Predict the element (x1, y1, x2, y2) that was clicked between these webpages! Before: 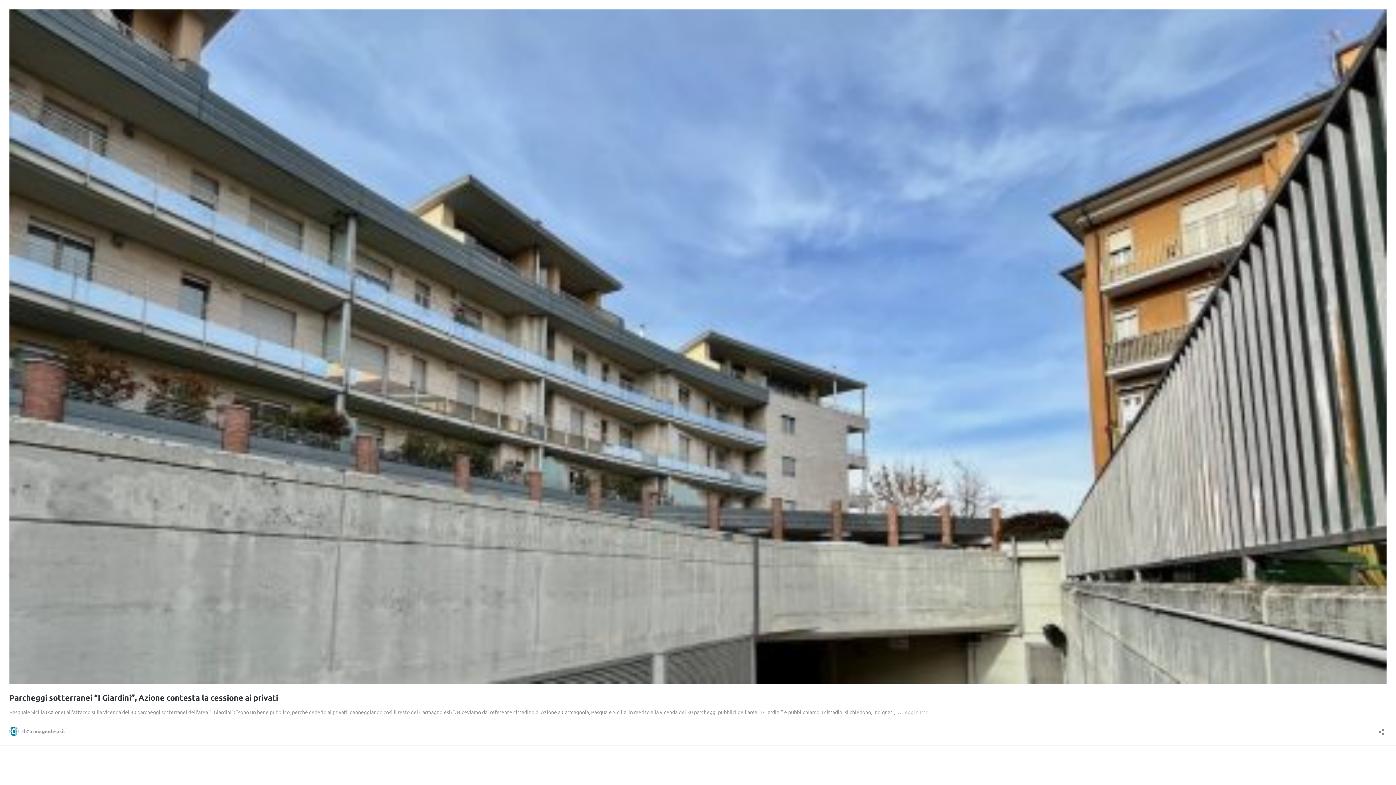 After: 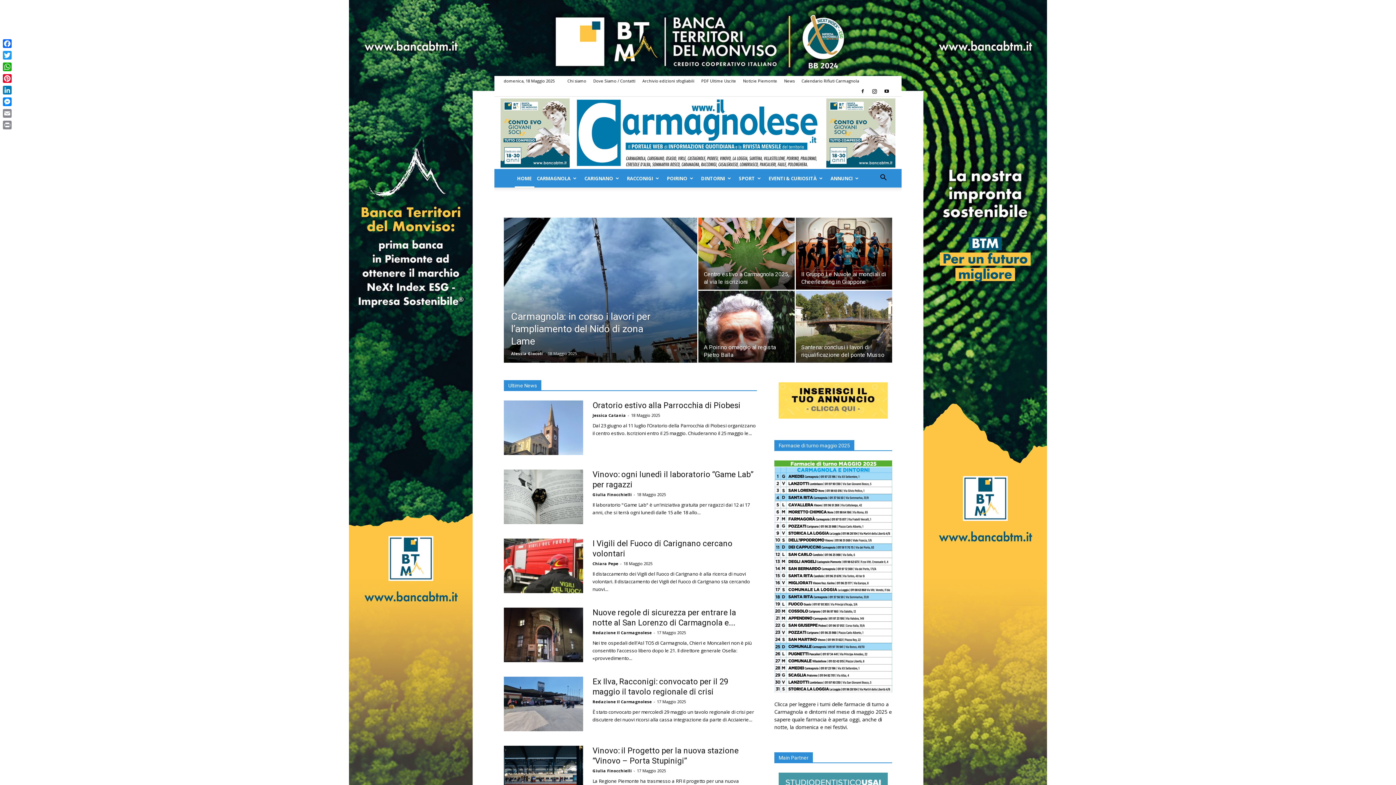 Action: bbox: (9, 727, 65, 736) label: Il Carmagnolese.it